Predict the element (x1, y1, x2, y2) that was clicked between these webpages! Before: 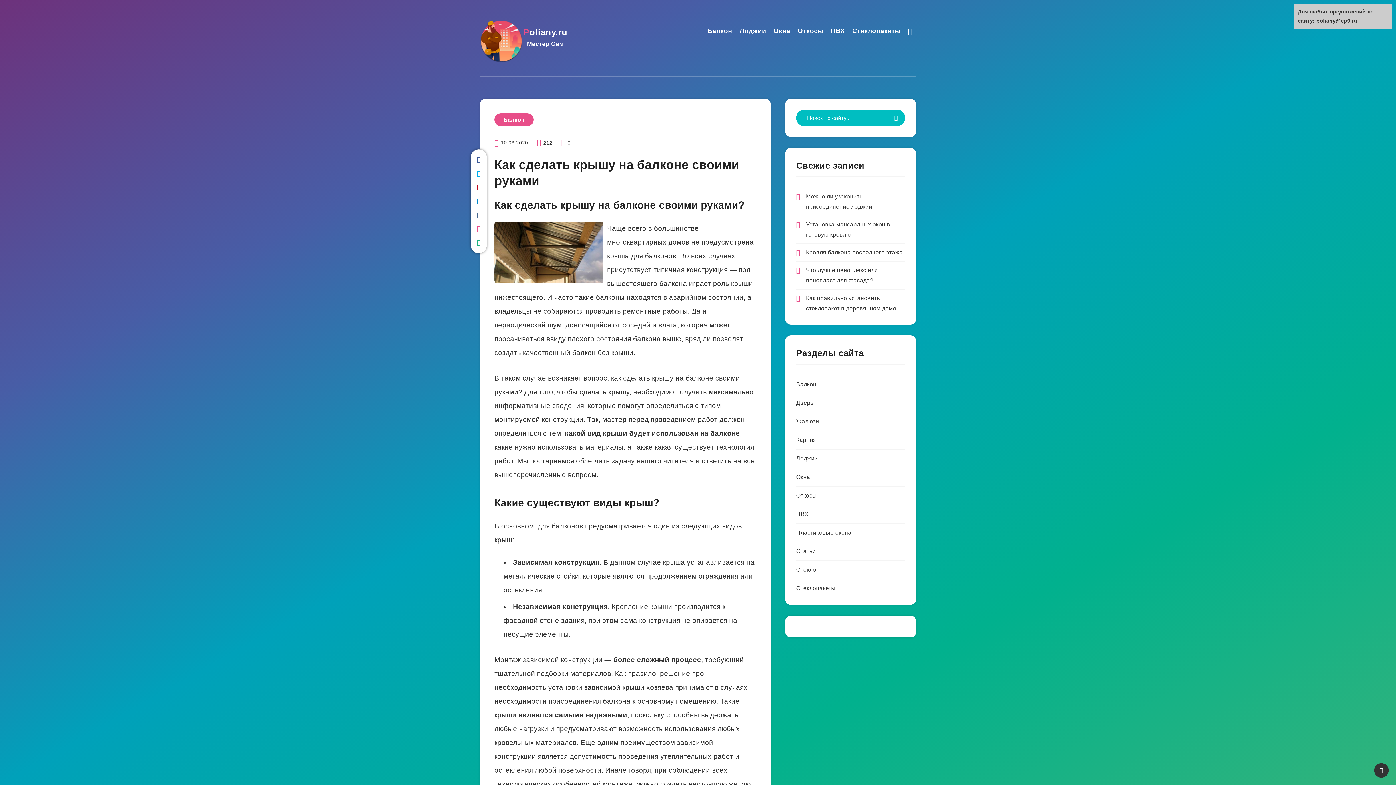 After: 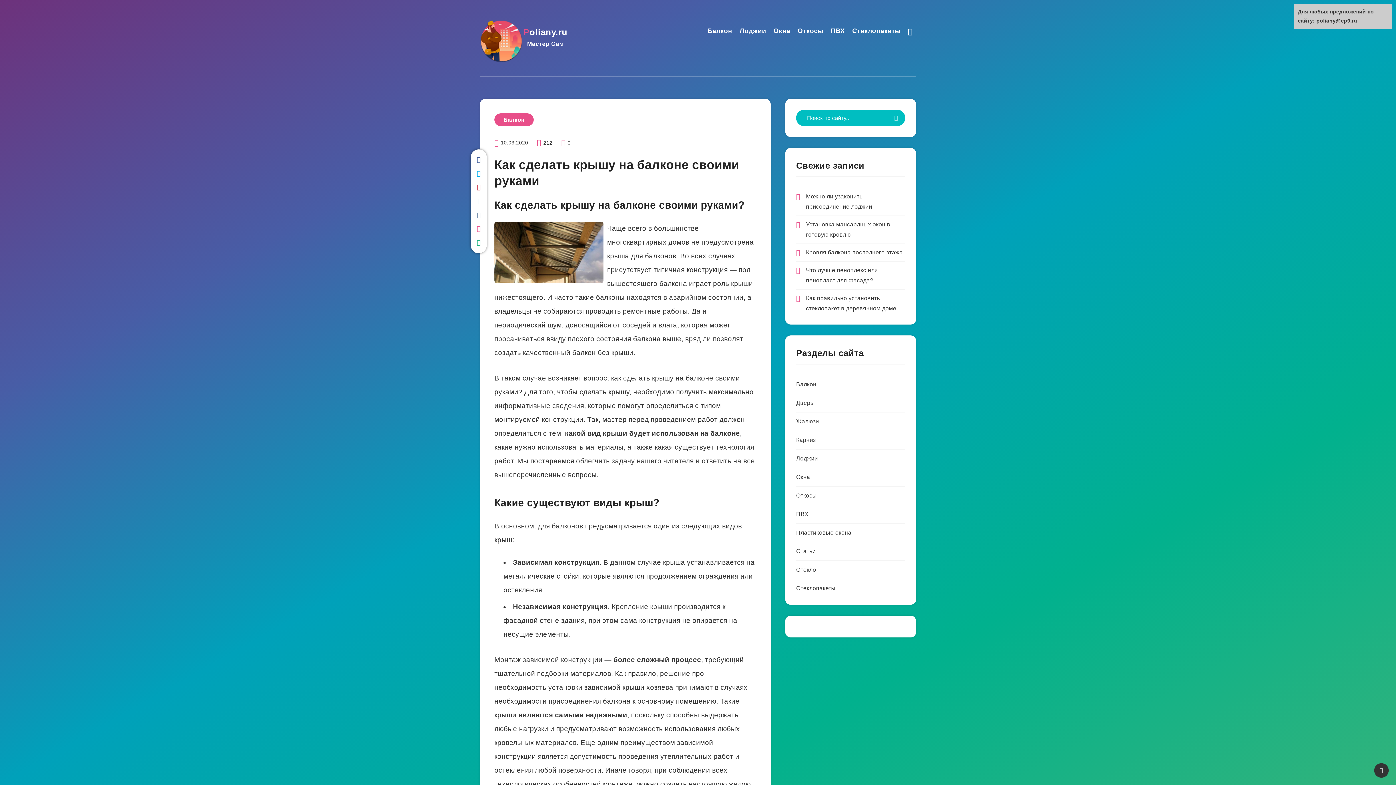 Action: bbox: (471, 194, 486, 208)